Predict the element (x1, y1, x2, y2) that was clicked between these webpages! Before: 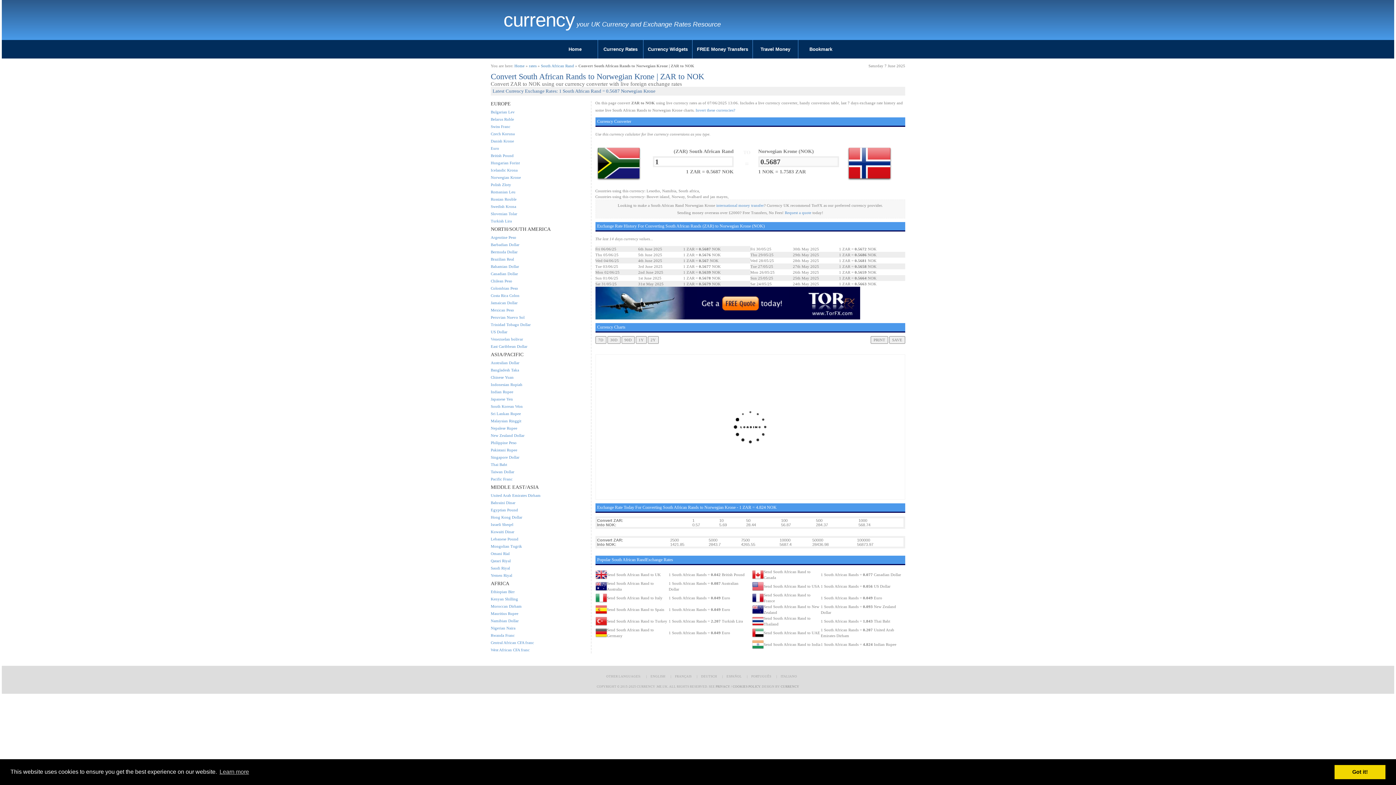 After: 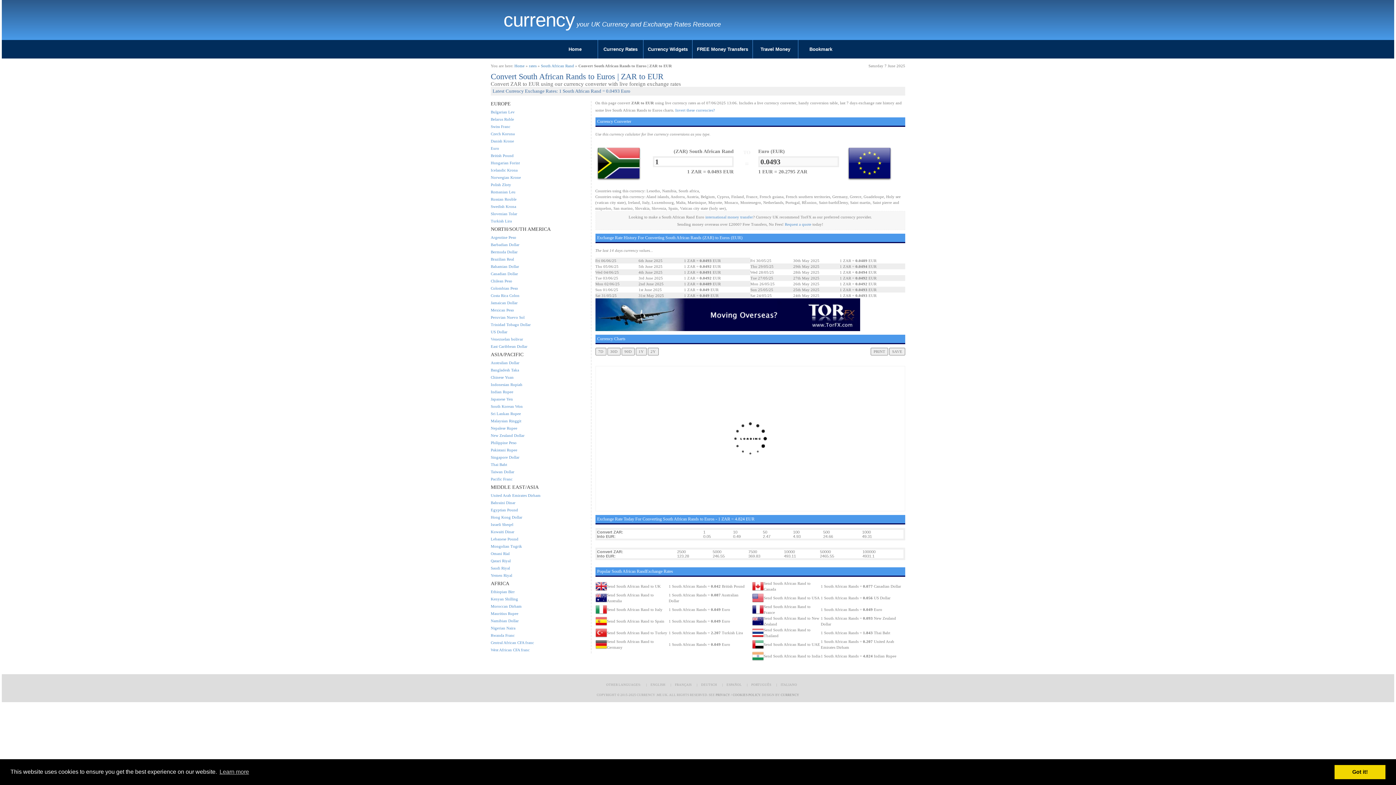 Action: bbox: (490, 146, 499, 150) label: Euro